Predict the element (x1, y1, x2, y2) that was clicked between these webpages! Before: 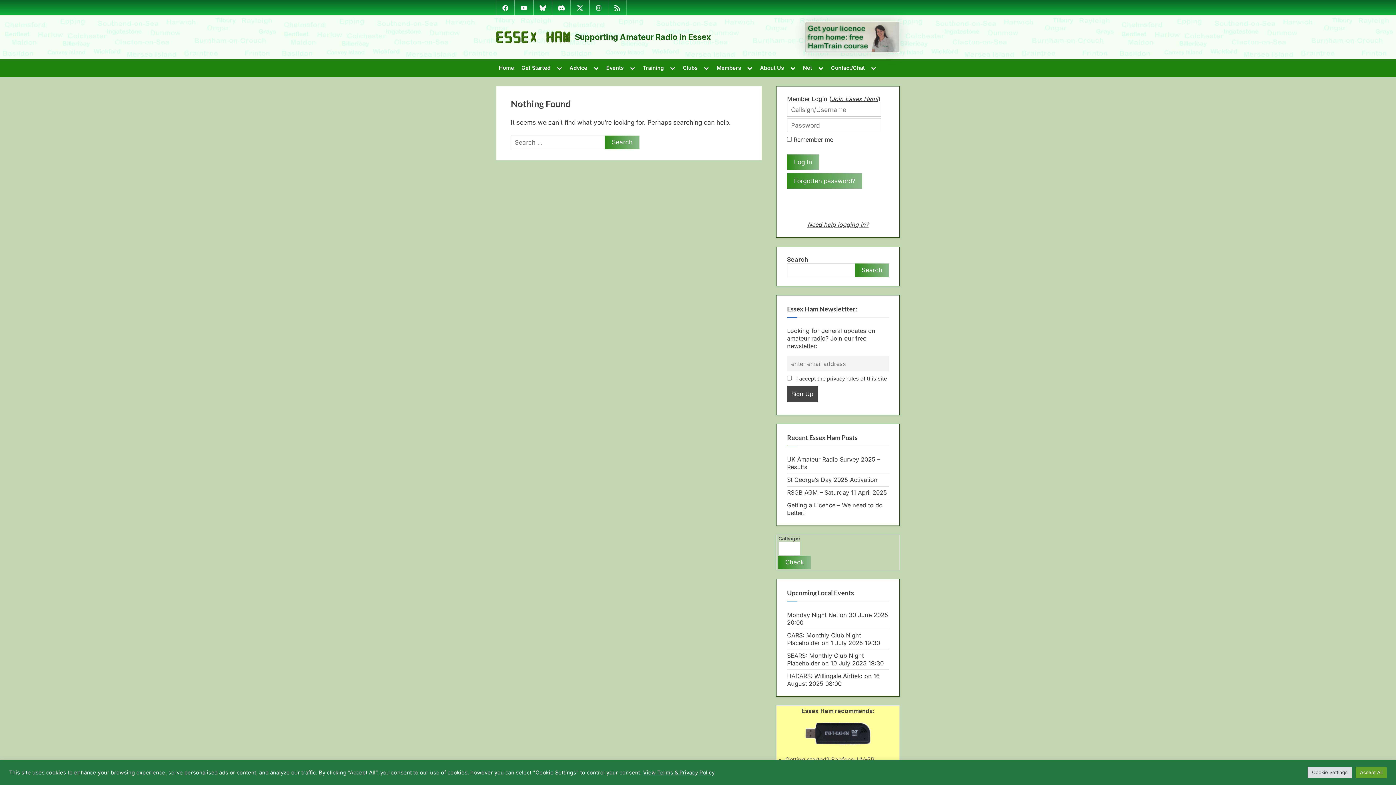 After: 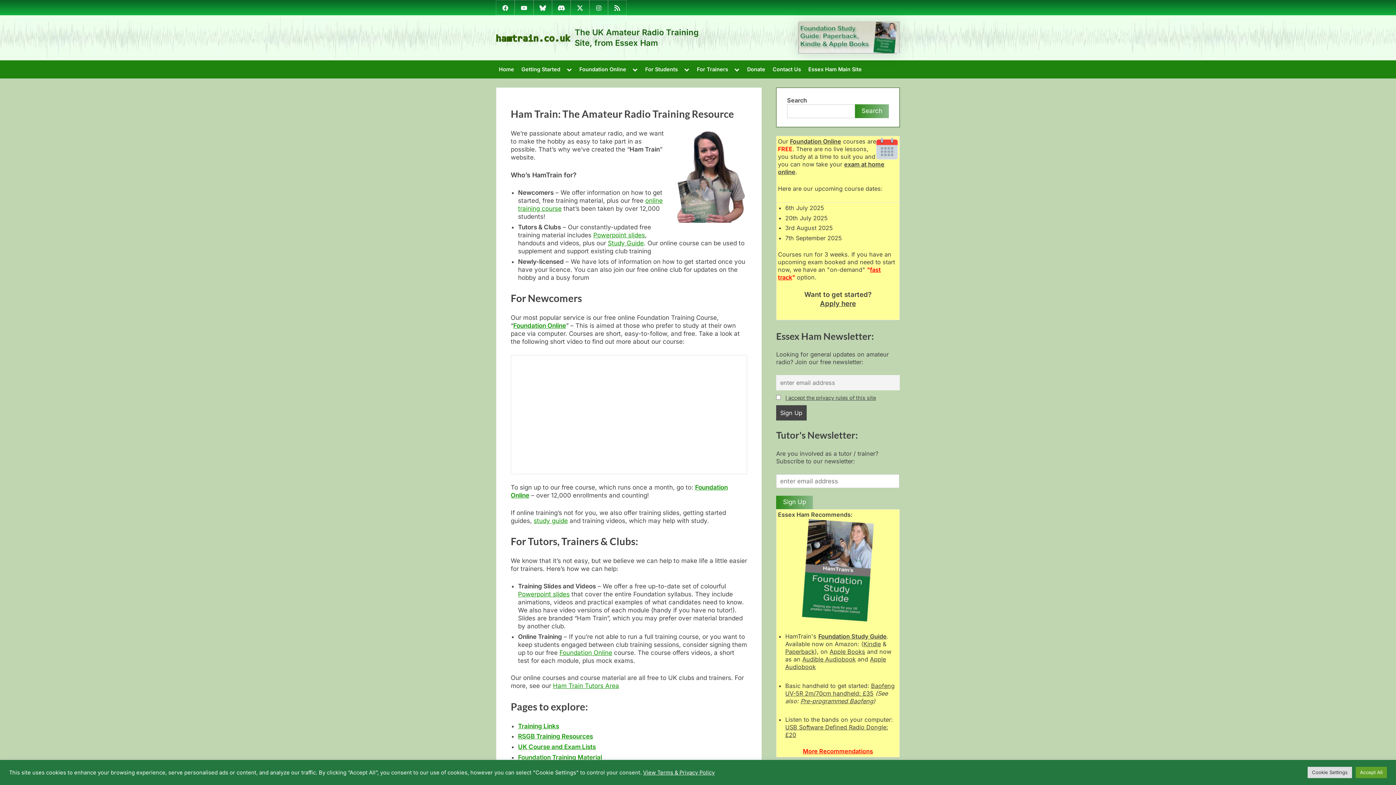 Action: bbox: (640, 62, 666, 73) label: Training